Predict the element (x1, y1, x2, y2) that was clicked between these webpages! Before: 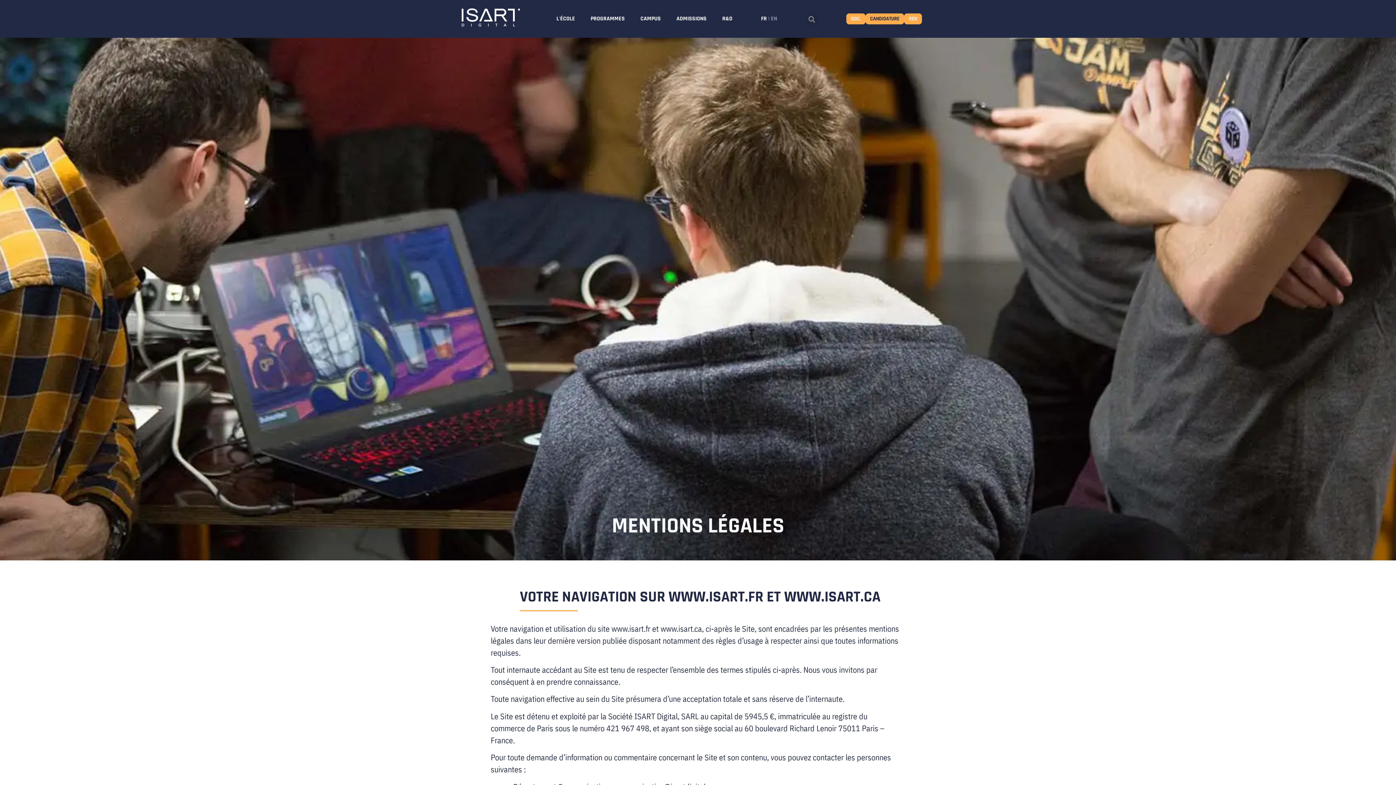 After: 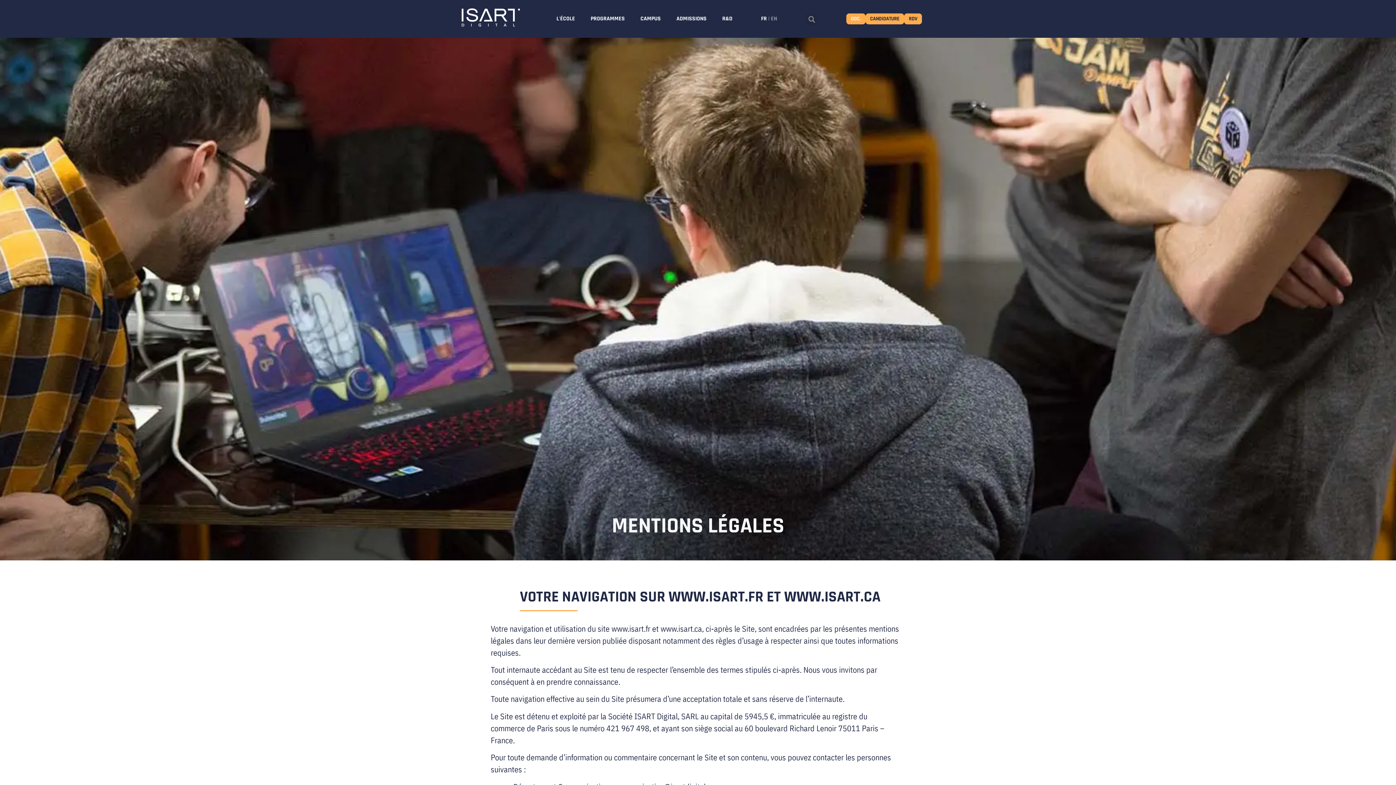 Action: label: Prenez rendez-vous avec ISART Digital bbox: (904, 13, 922, 24)